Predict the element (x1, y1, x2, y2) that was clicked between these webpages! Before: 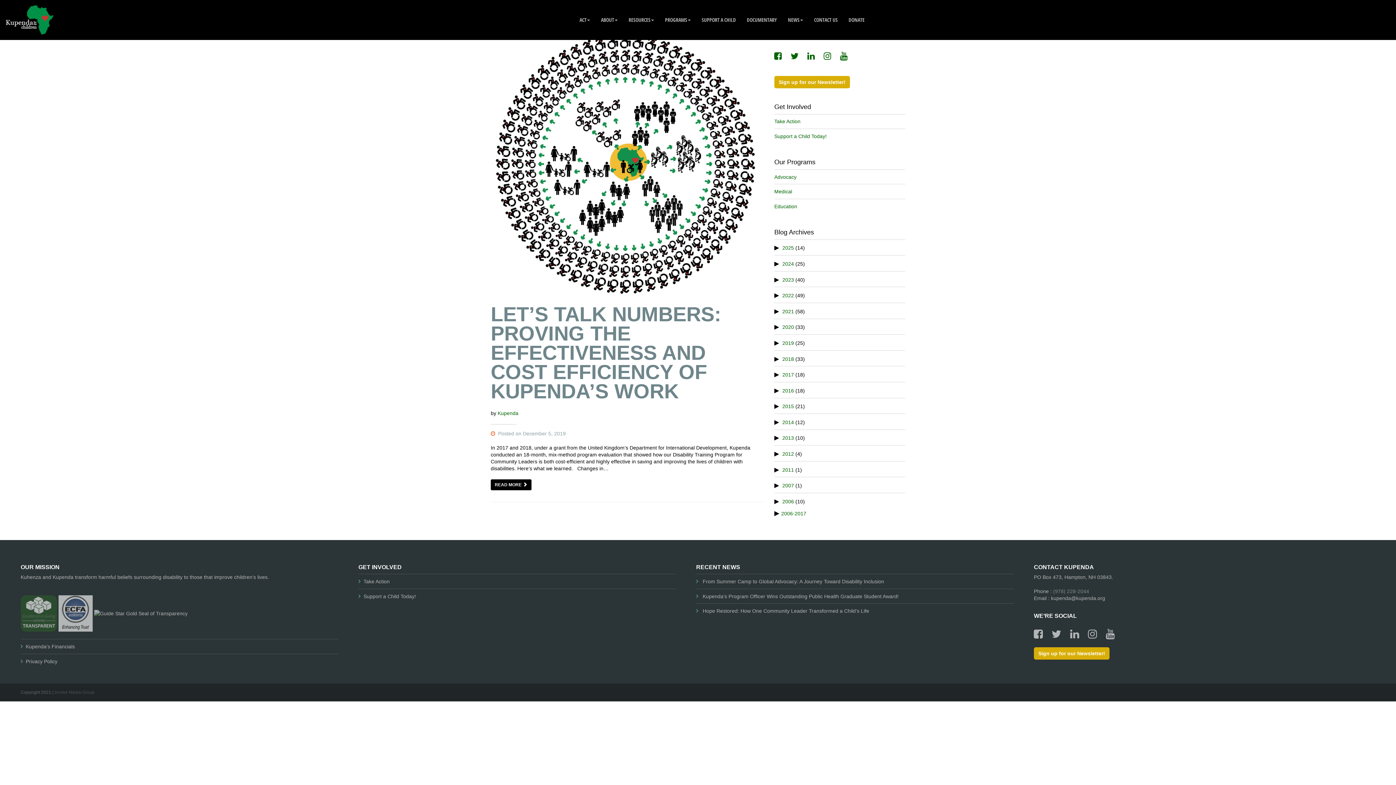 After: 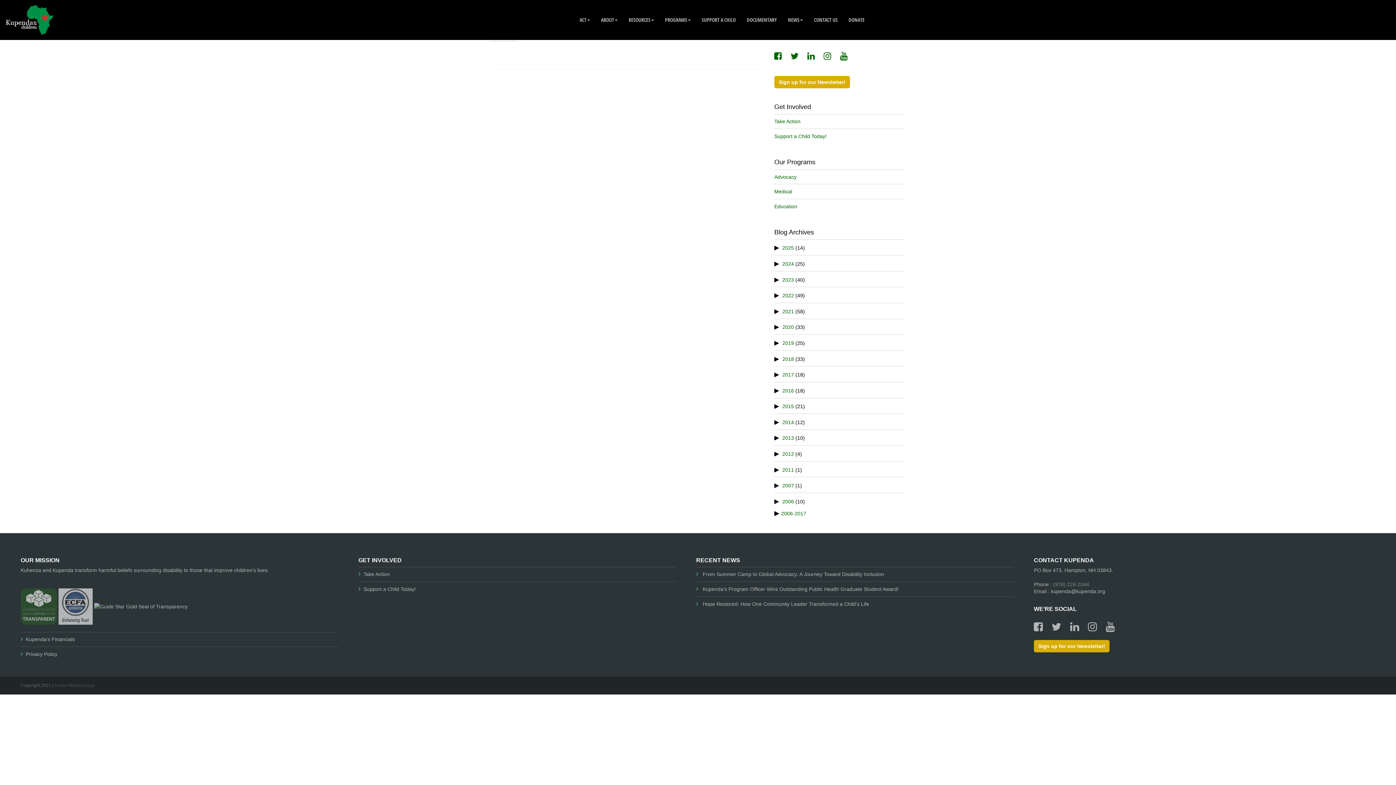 Action: label: 2011 bbox: (782, 467, 794, 472)